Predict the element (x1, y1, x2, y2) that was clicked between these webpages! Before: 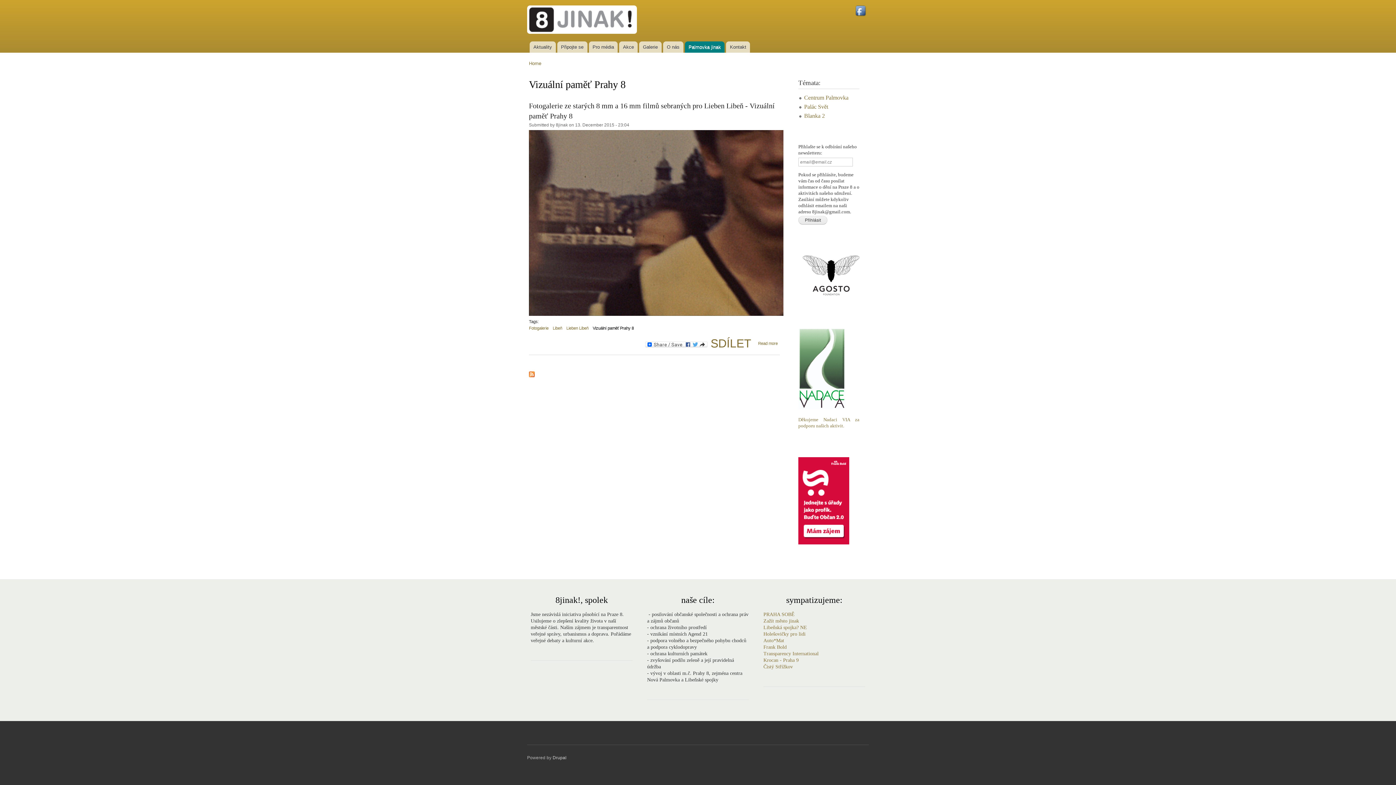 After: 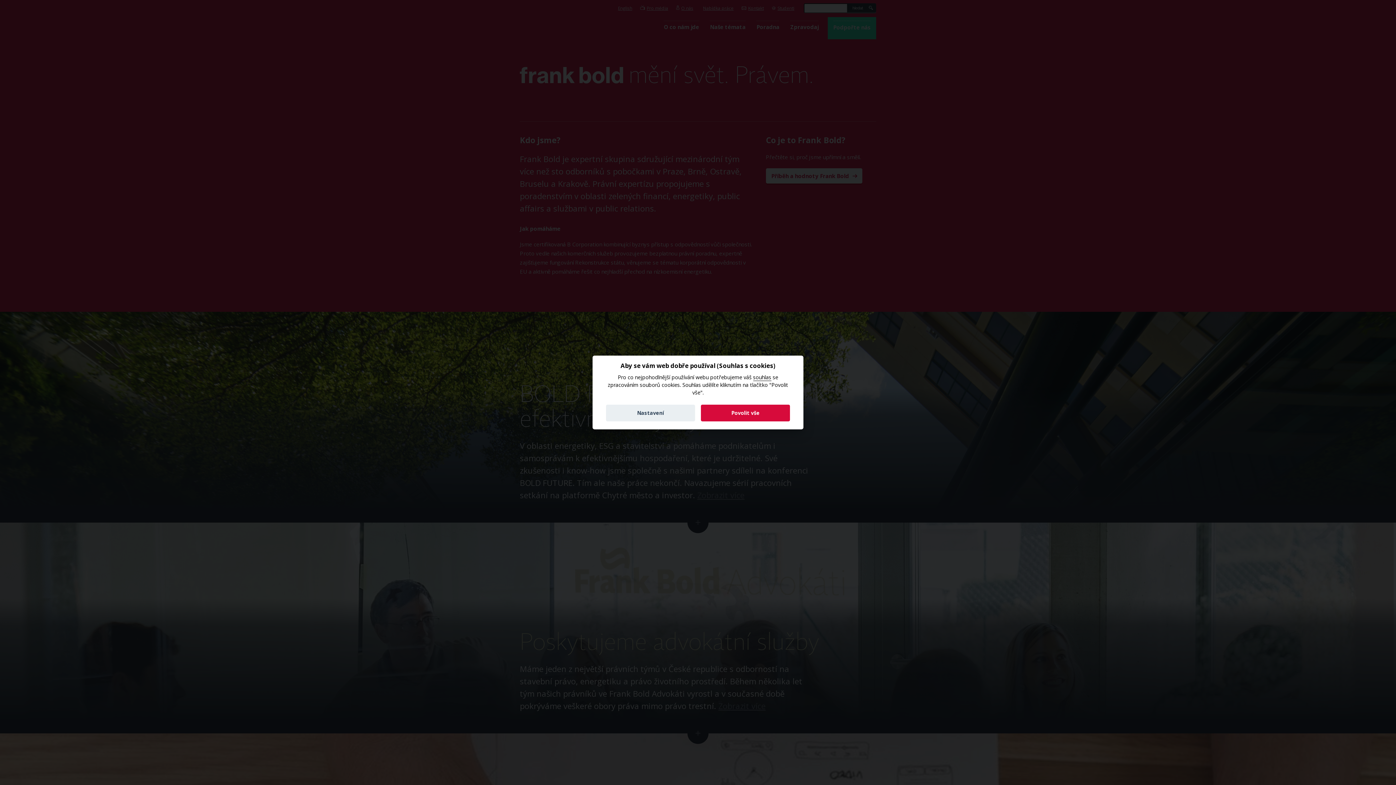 Action: bbox: (798, 540, 849, 545)